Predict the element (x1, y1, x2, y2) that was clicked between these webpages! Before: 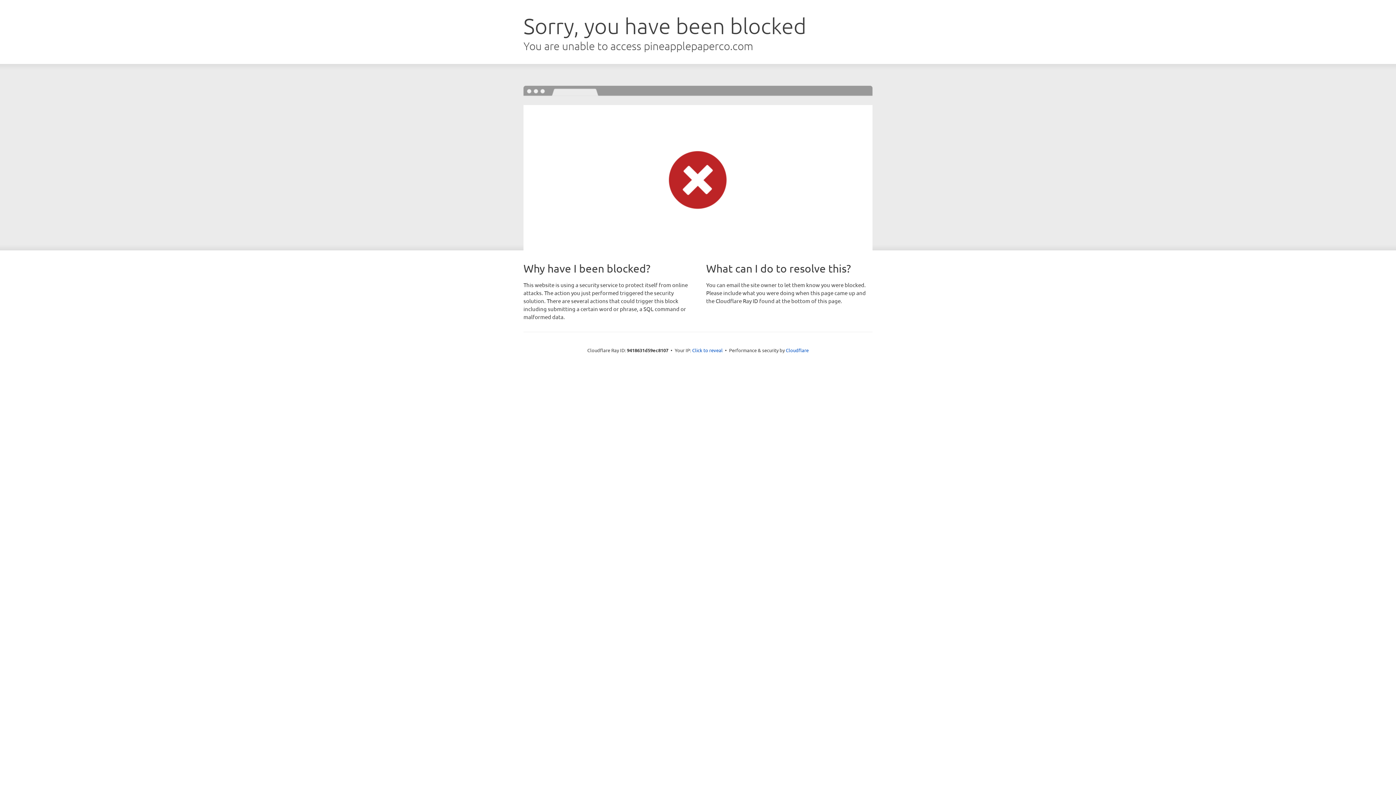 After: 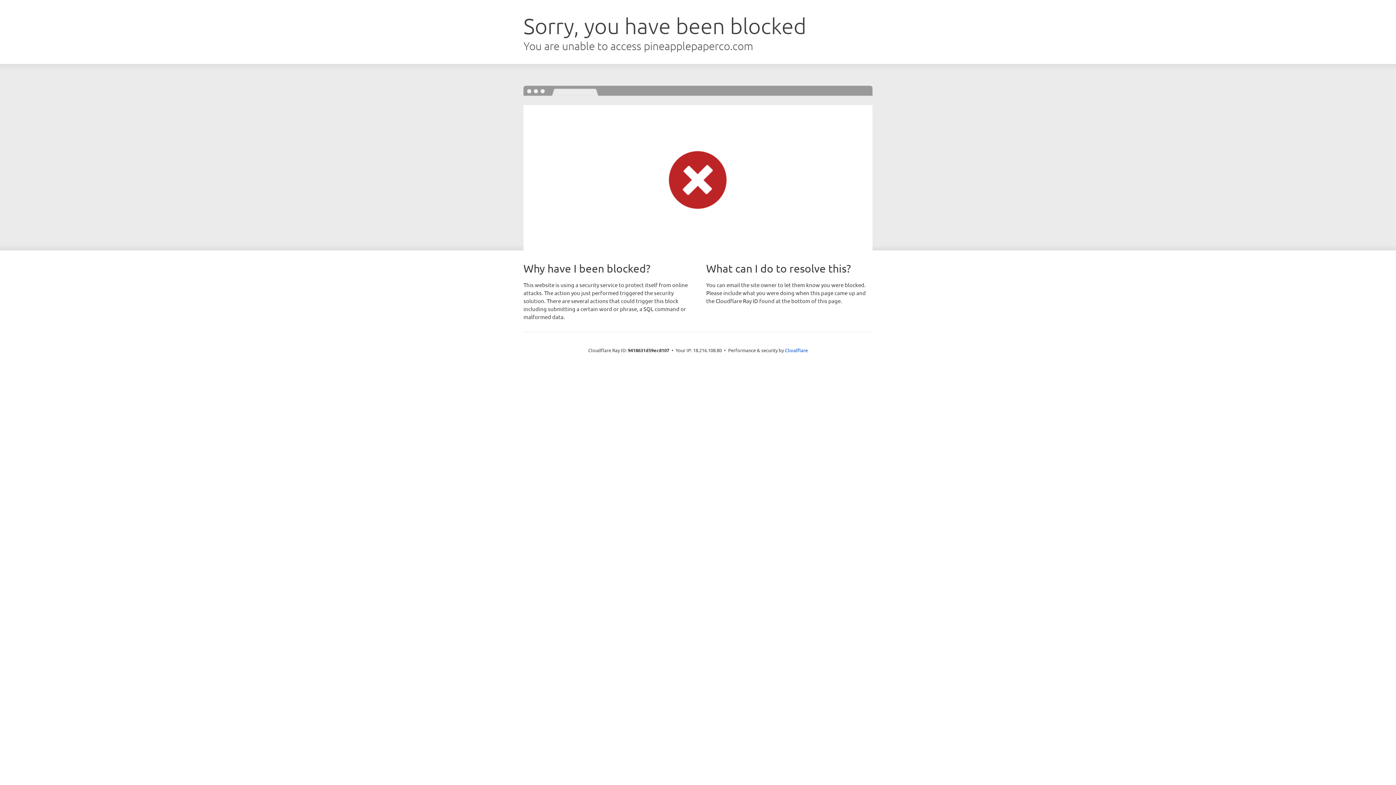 Action: bbox: (692, 346, 722, 353) label: Click to reveal